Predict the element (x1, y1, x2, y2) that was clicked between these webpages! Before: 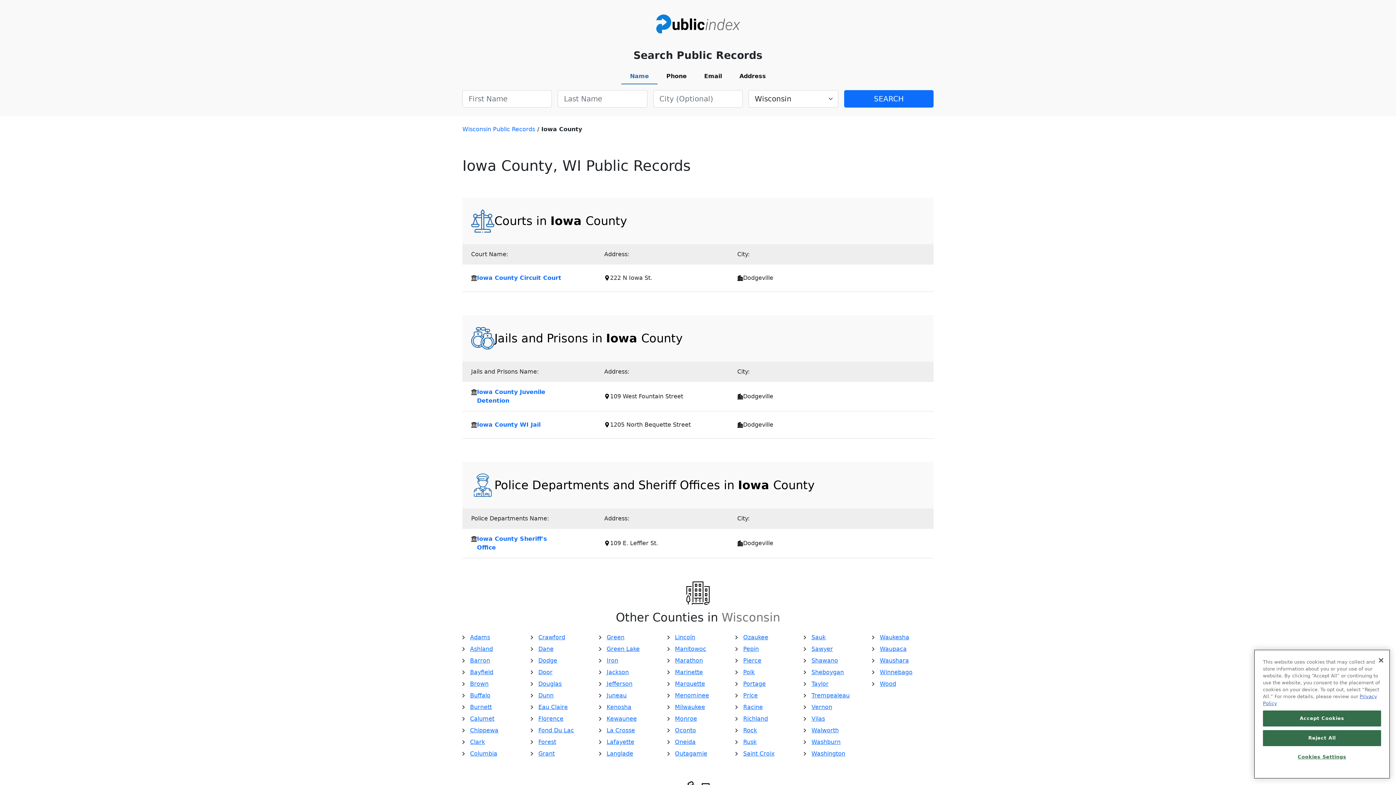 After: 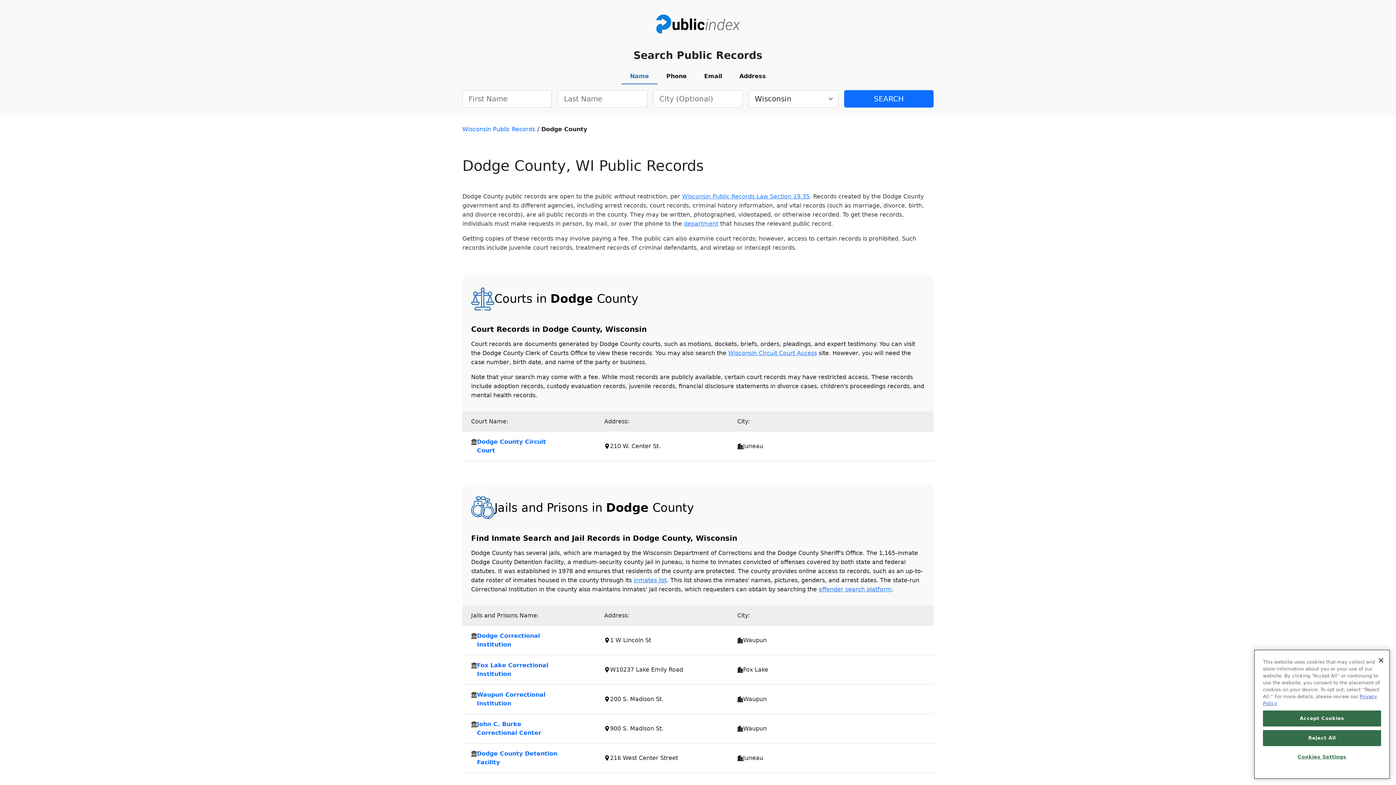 Action: bbox: (538, 657, 557, 664) label: Dodge